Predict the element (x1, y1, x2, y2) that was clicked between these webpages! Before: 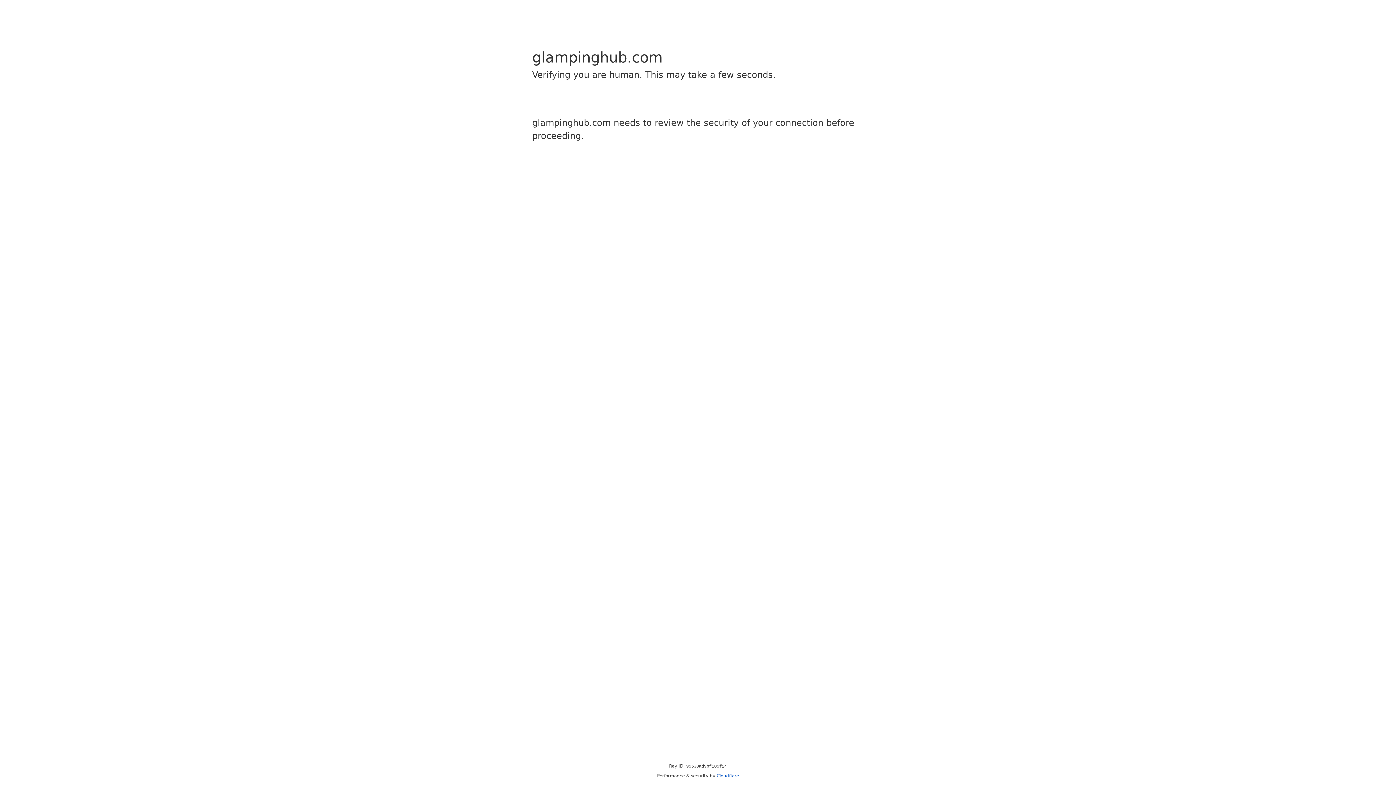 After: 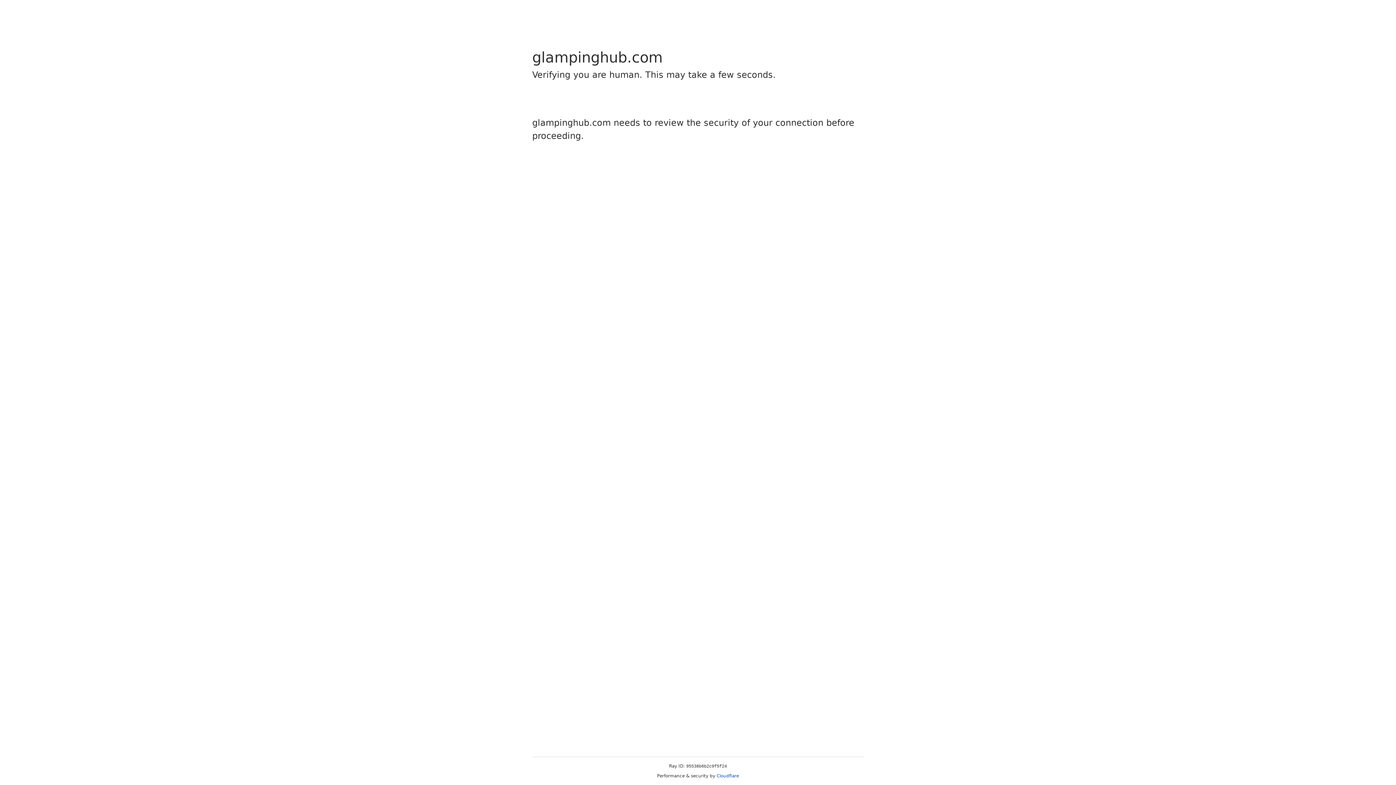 Action: bbox: (716, 773, 739, 778) label: Cloudflare